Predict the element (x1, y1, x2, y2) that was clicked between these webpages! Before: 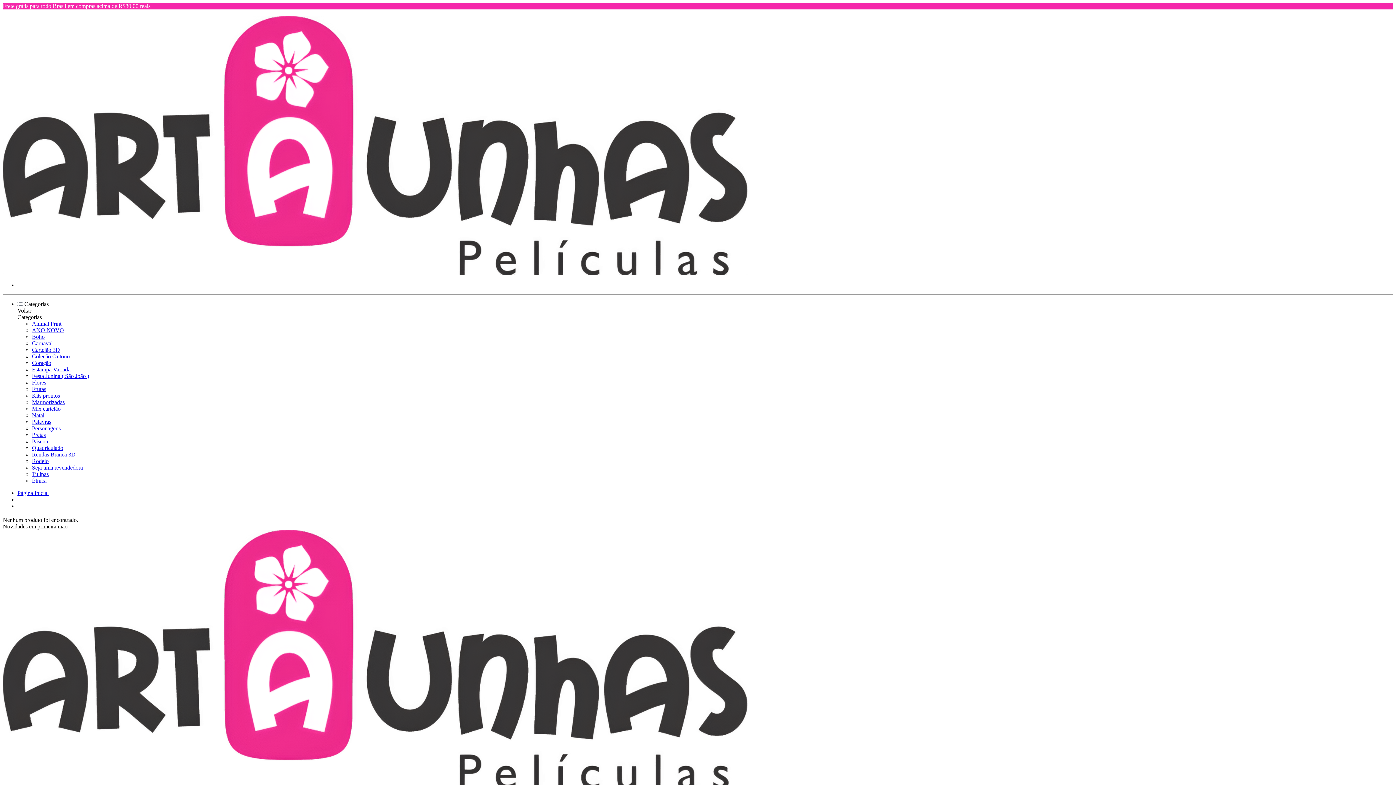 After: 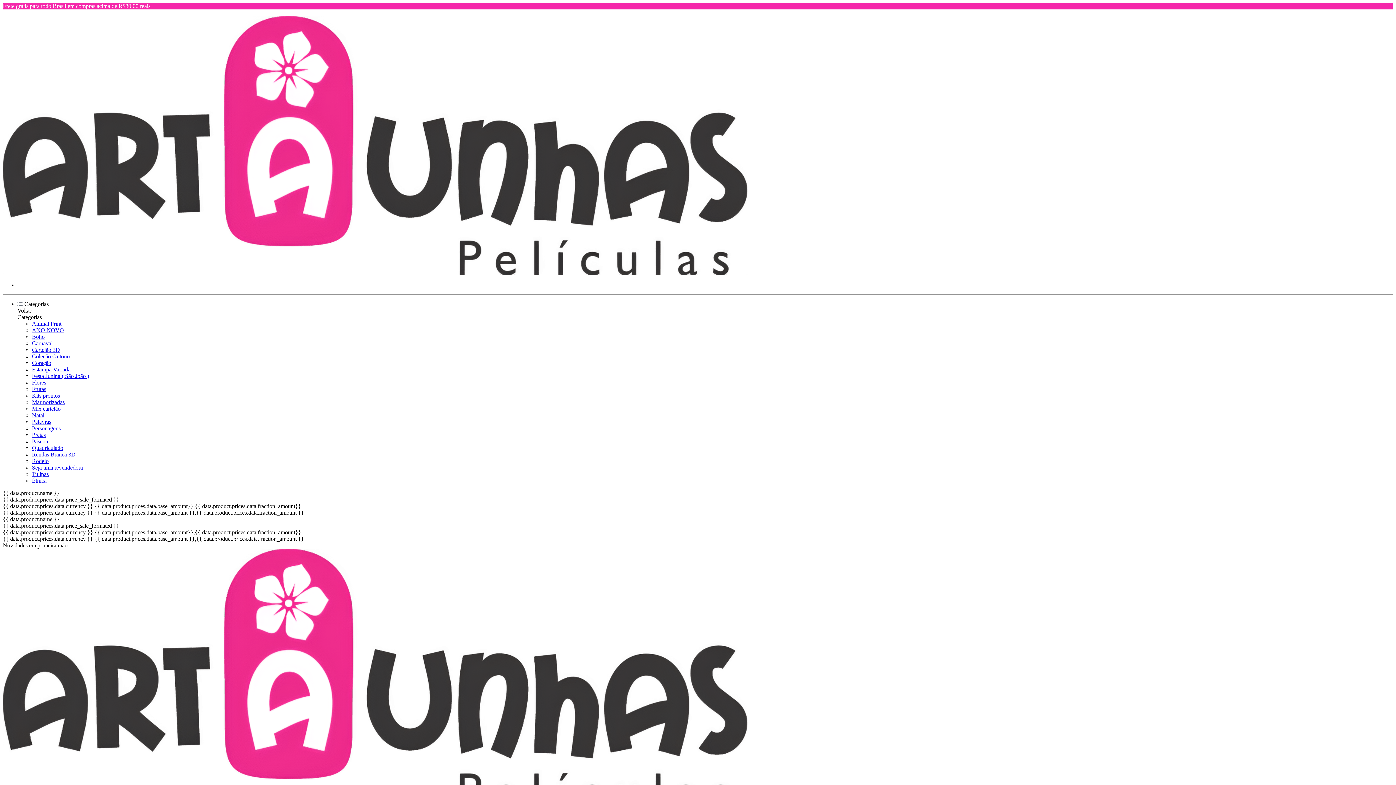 Action: bbox: (2, 269, 747, 276)